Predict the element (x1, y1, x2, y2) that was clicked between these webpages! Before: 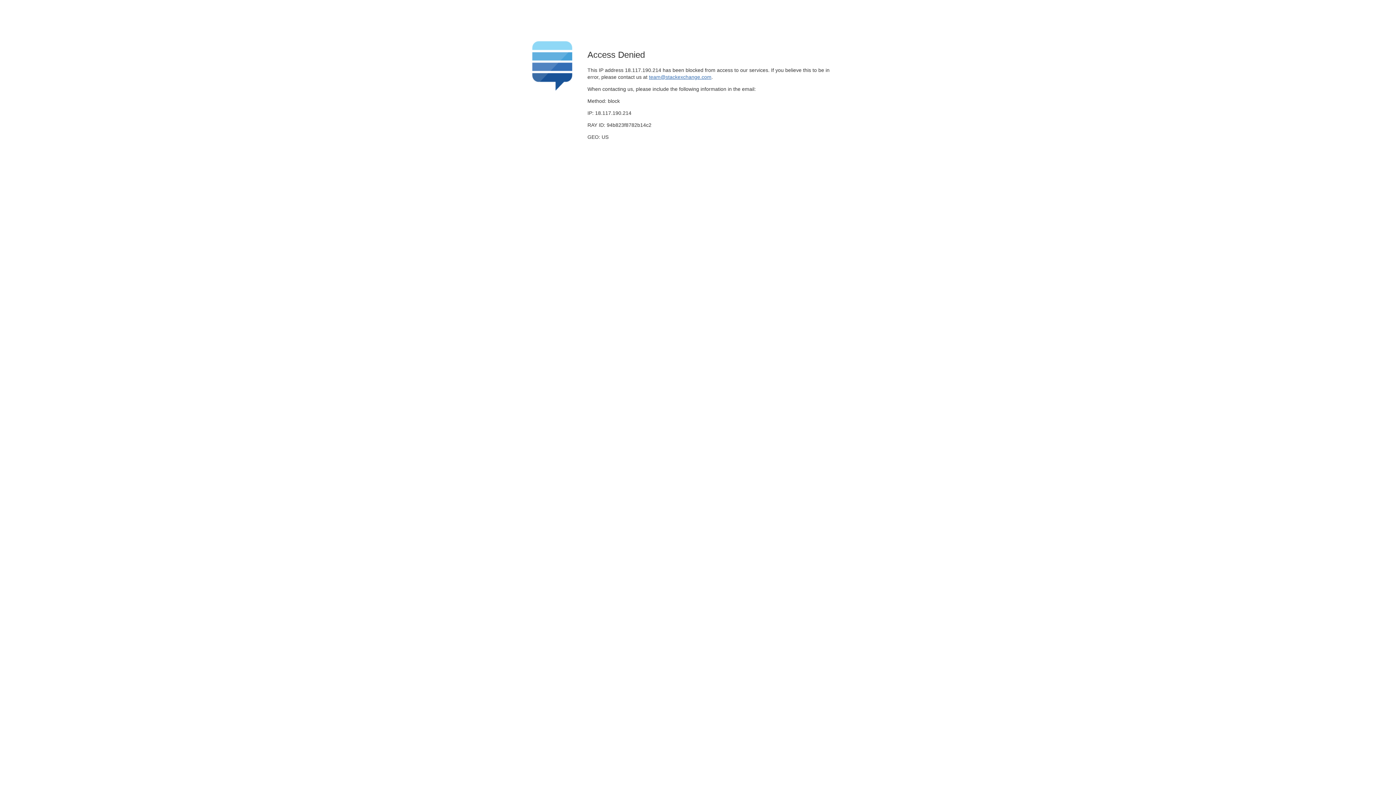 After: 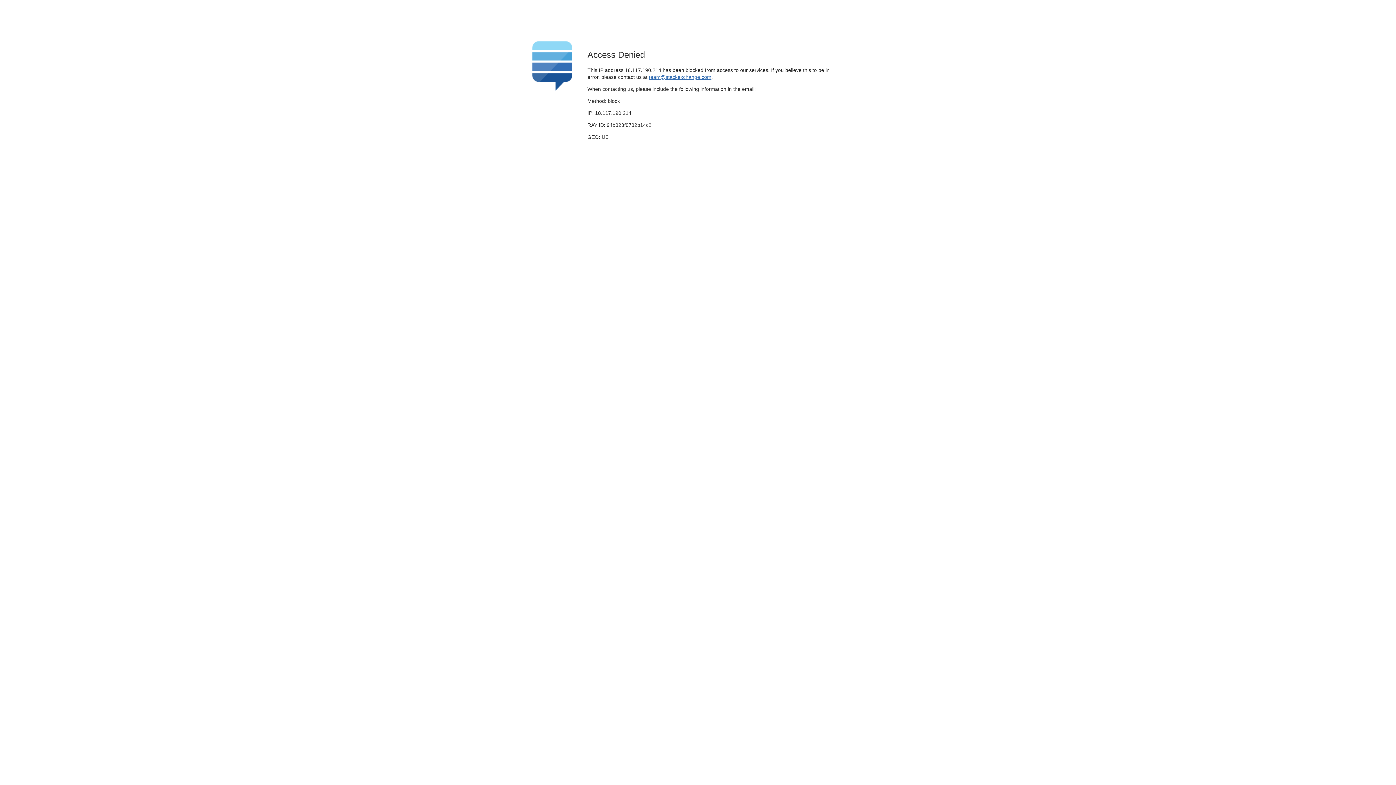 Action: label: team@stackexchange.com bbox: (649, 74, 711, 79)